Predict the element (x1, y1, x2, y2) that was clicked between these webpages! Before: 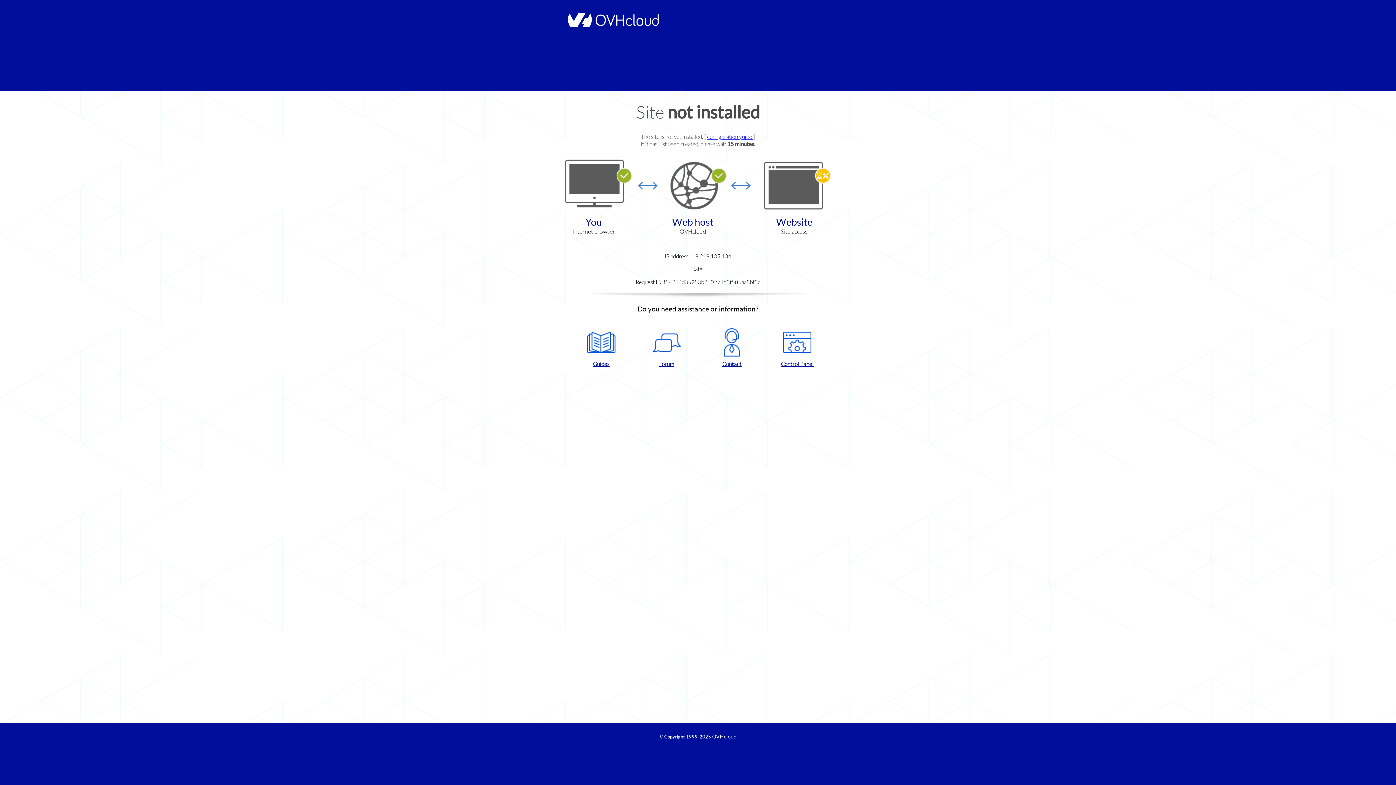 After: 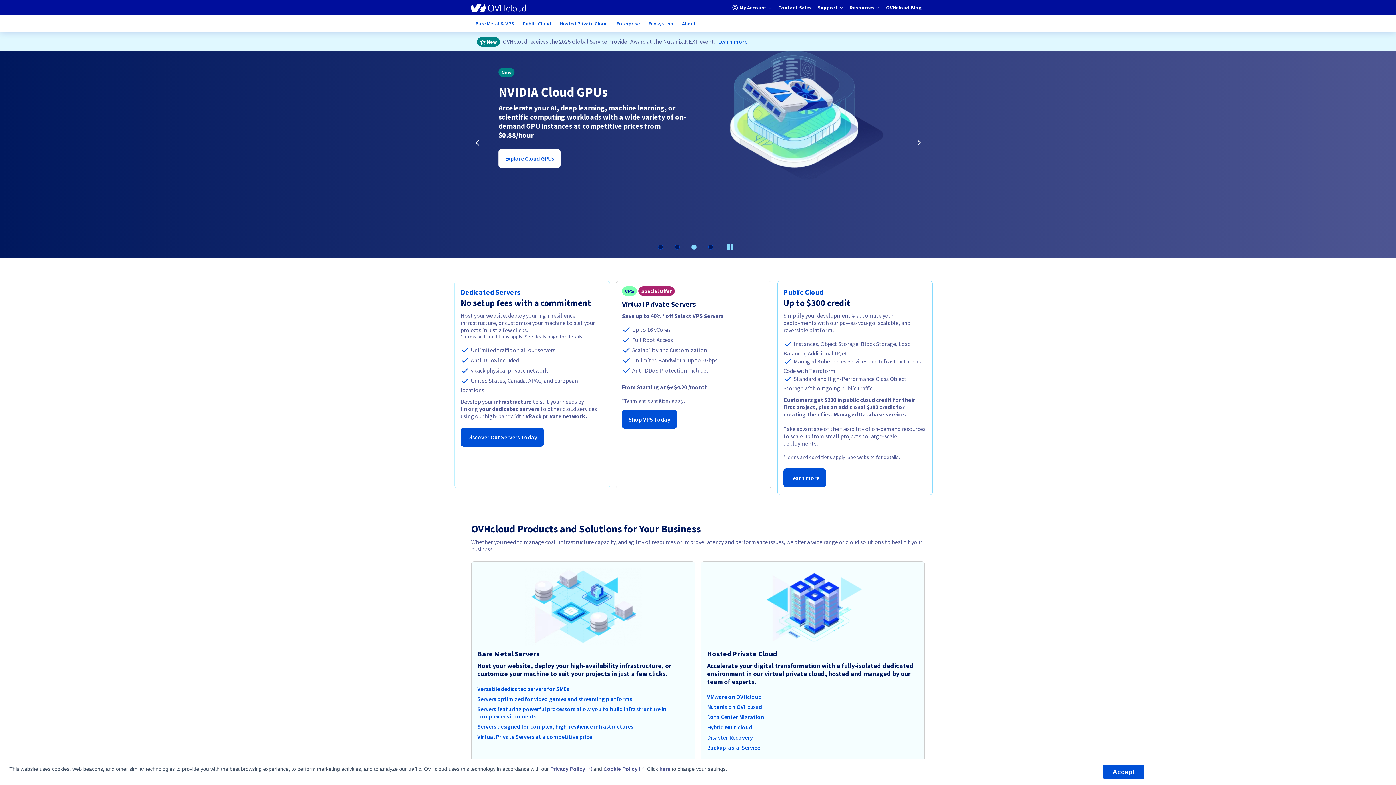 Action: label: OVHcloud bbox: (712, 734, 736, 740)